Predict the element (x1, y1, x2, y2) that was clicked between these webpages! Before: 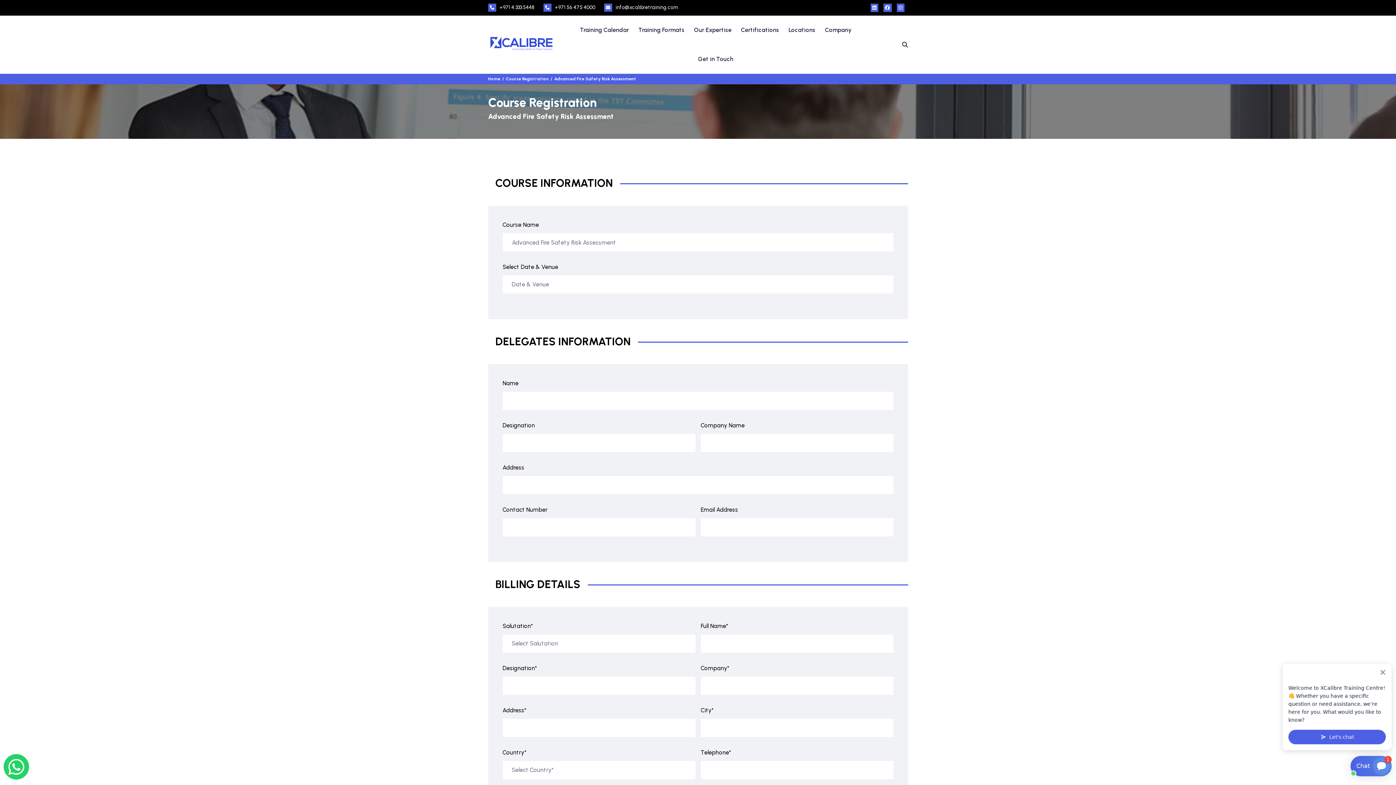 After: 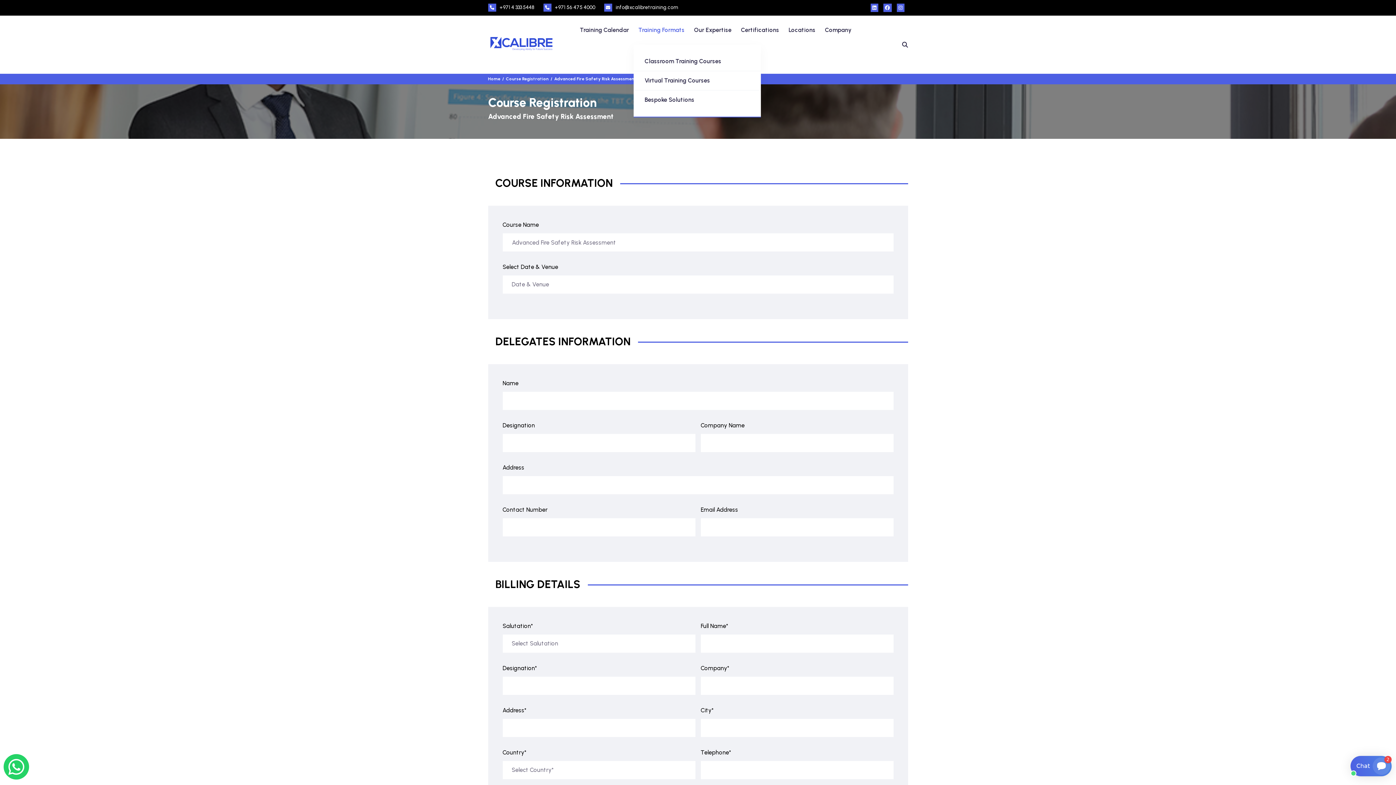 Action: bbox: (633, 15, 689, 44) label: Training Formats